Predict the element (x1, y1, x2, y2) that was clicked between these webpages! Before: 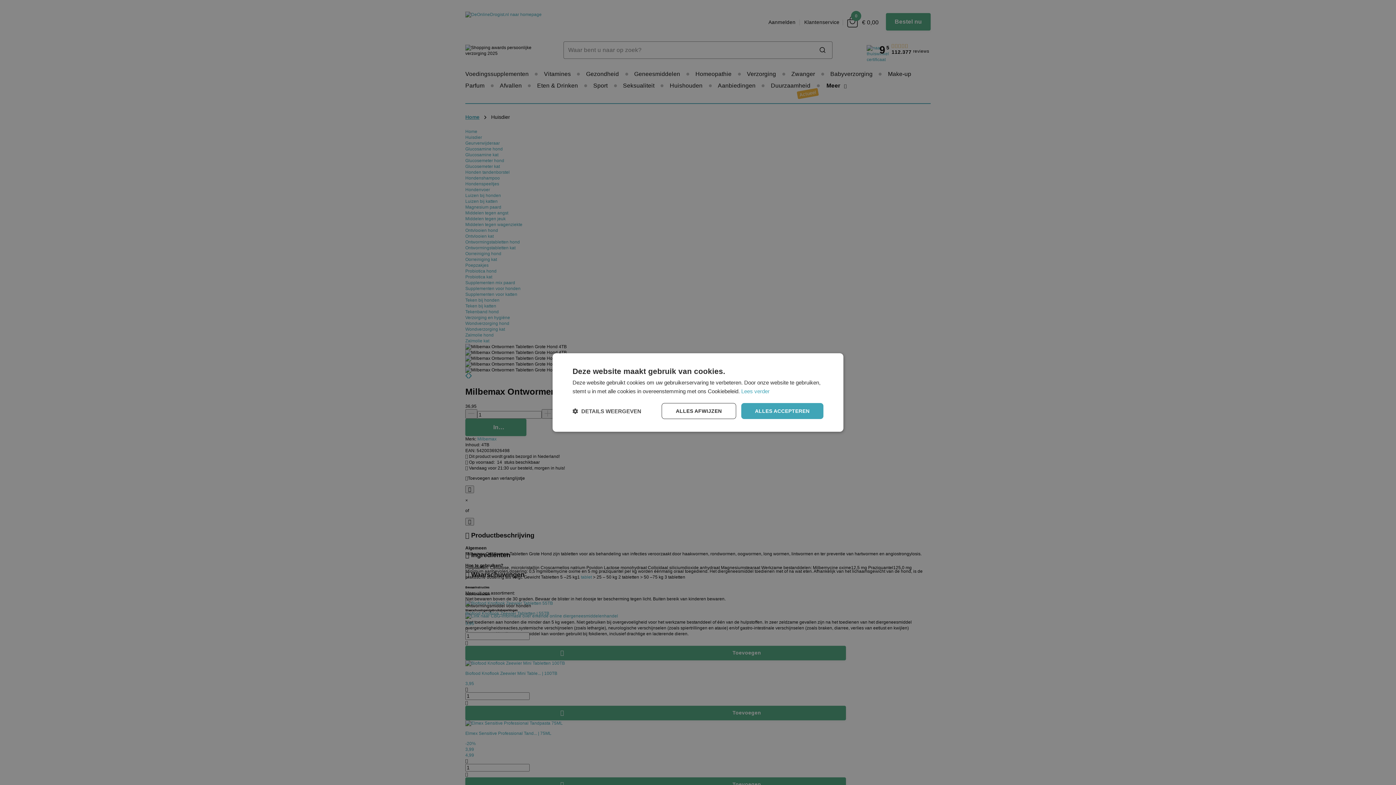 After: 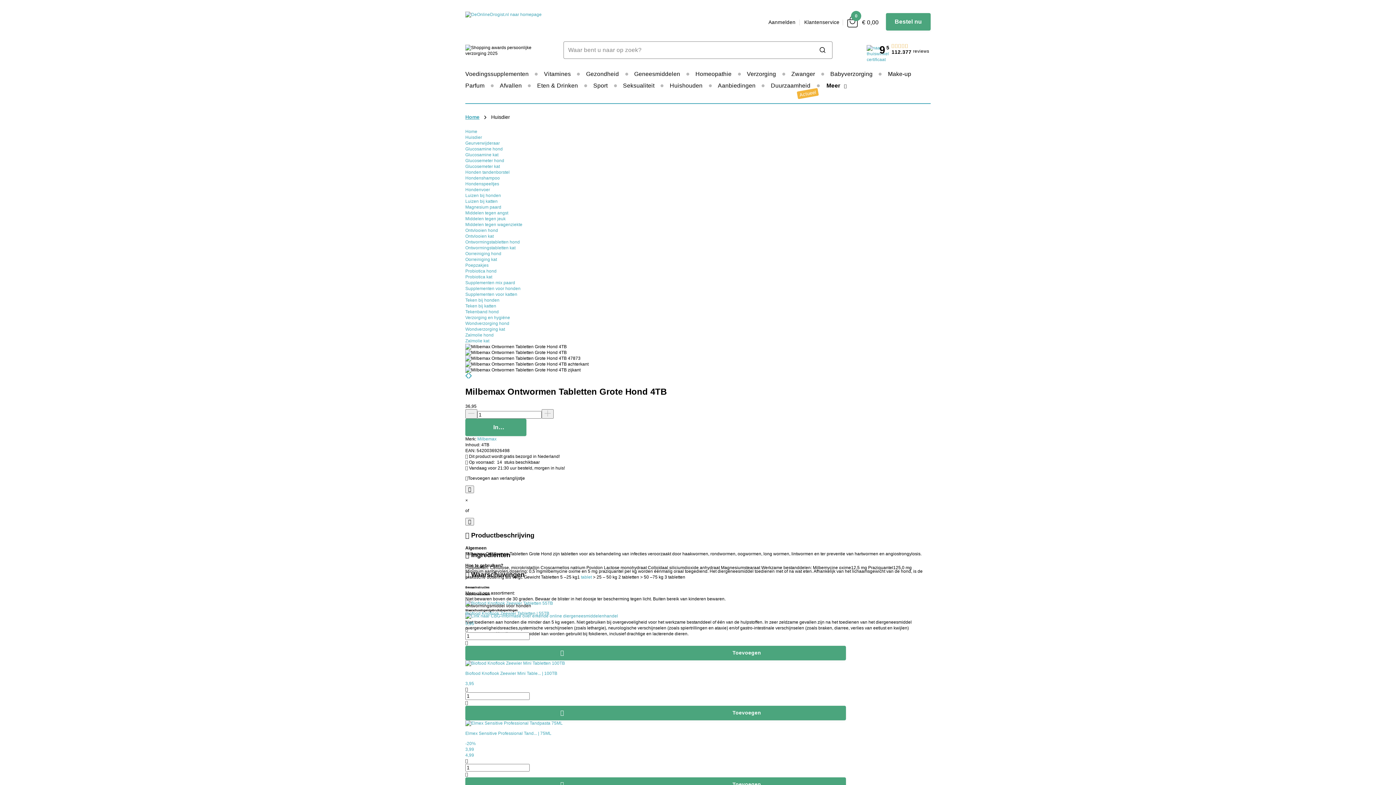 Action: bbox: (661, 403, 736, 419) label: ALLES AFWIJZEN